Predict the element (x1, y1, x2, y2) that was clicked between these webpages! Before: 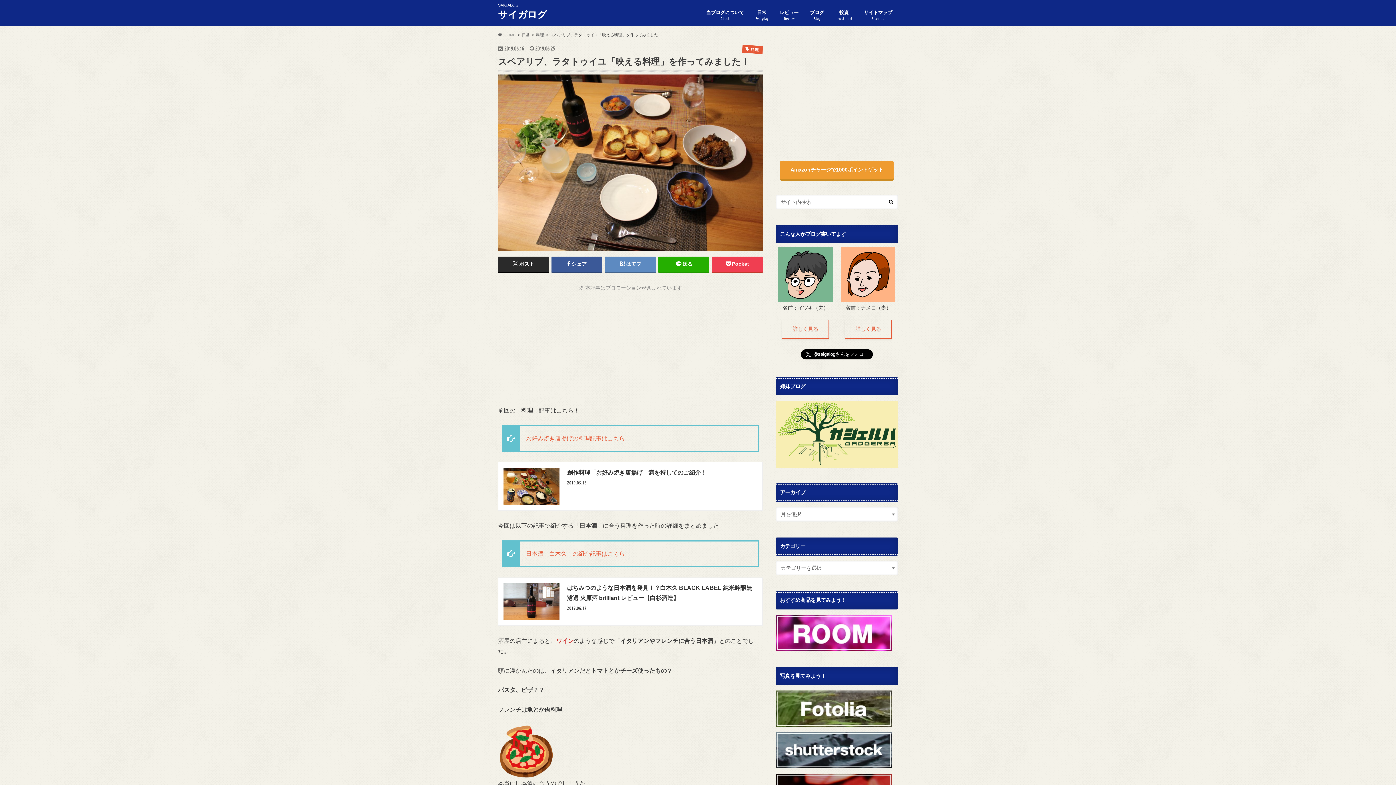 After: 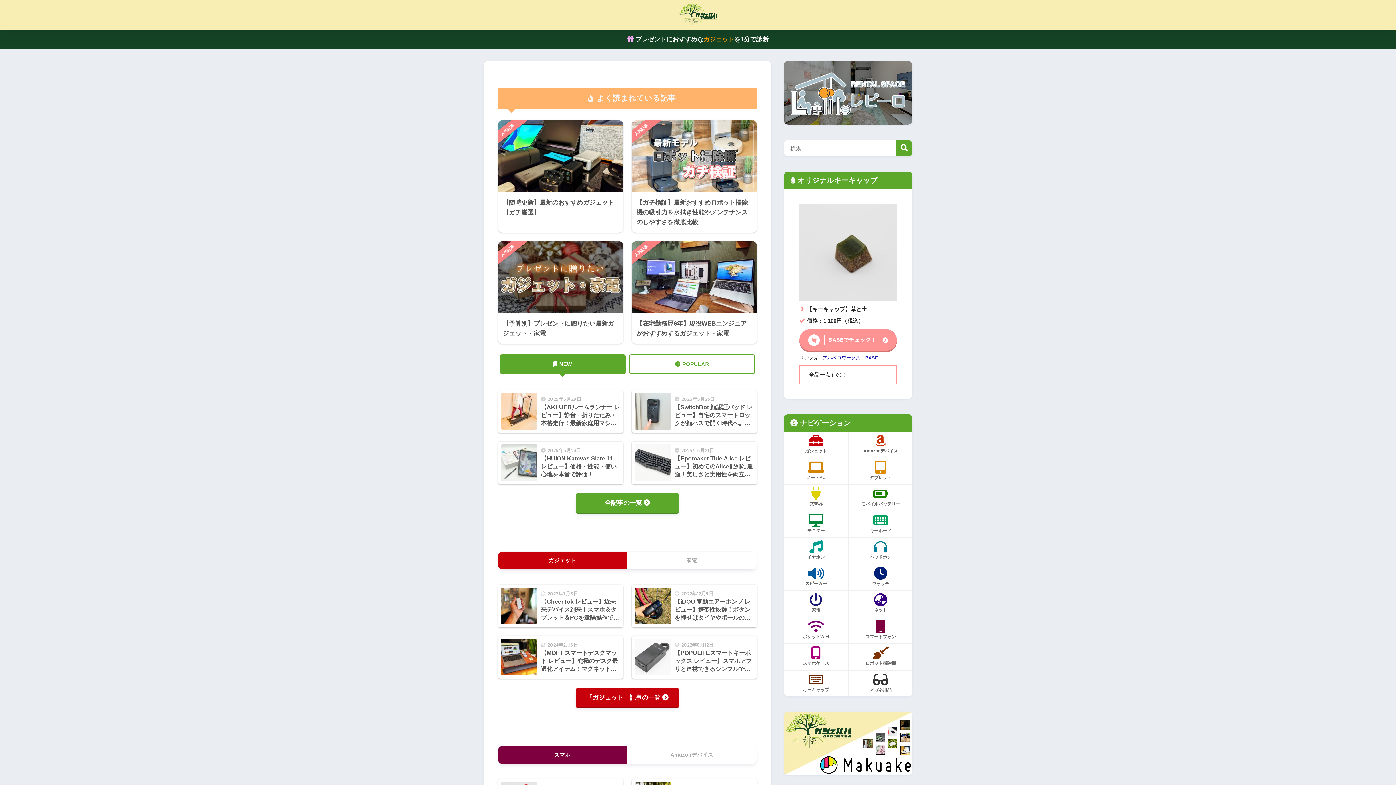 Action: bbox: (776, 461, 898, 466)